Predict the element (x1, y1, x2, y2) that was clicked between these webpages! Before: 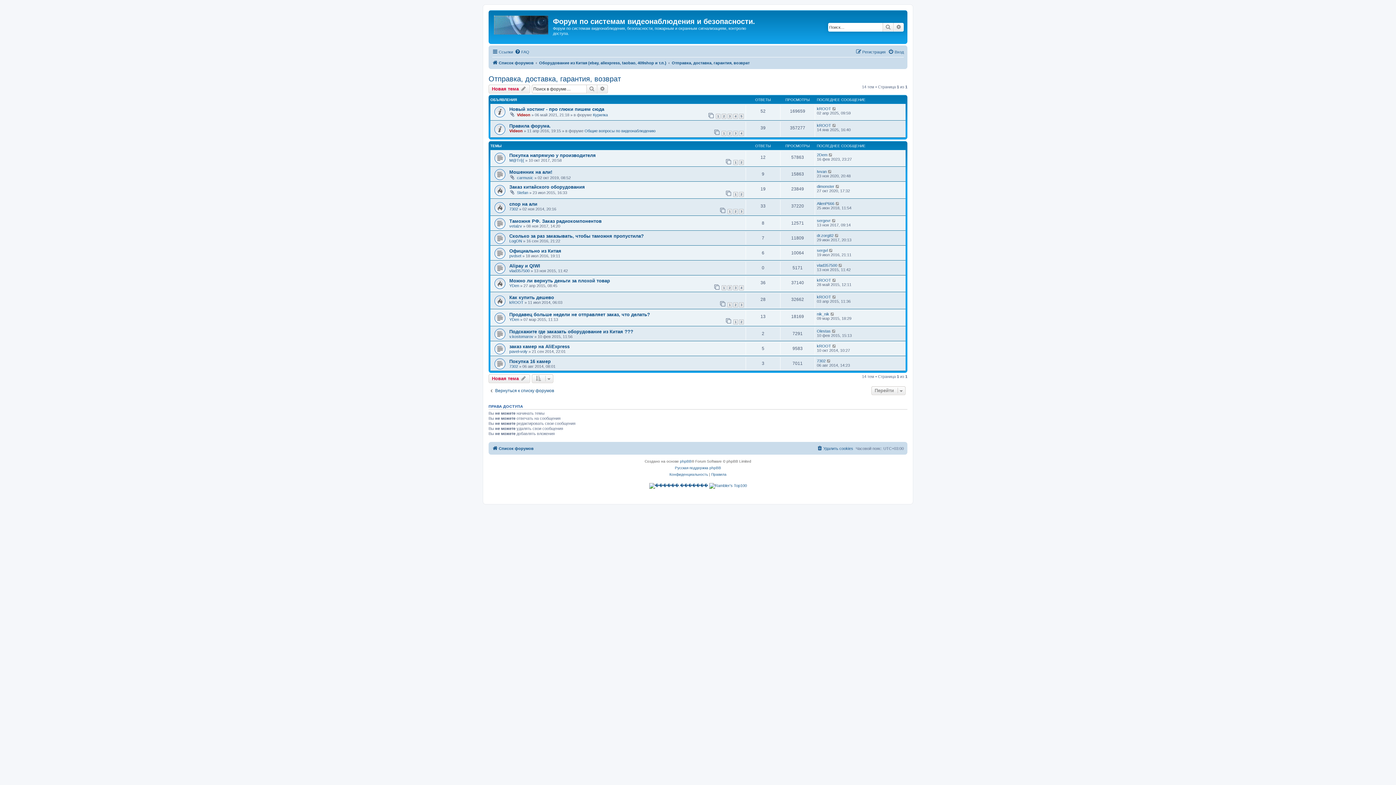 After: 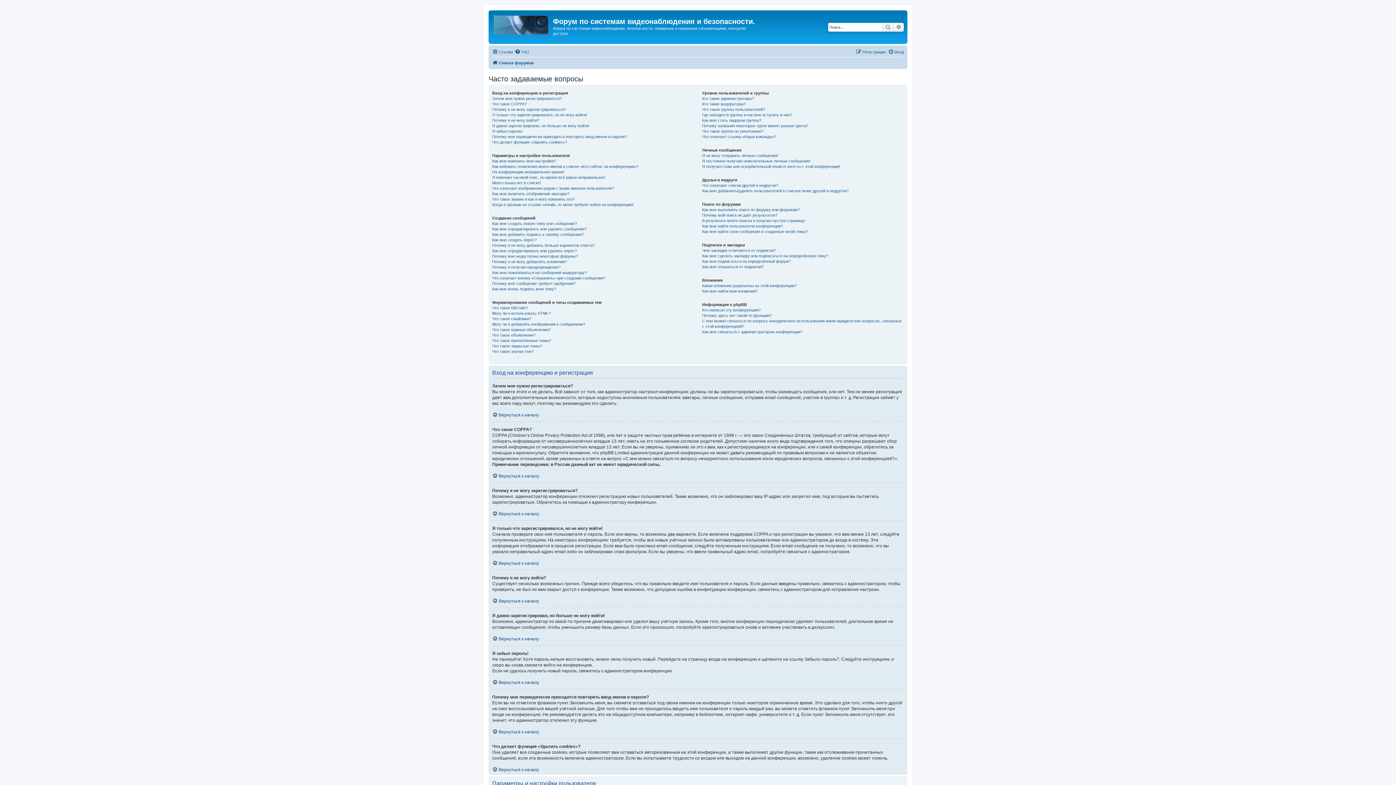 Action: bbox: (514, 47, 529, 56) label: FAQ